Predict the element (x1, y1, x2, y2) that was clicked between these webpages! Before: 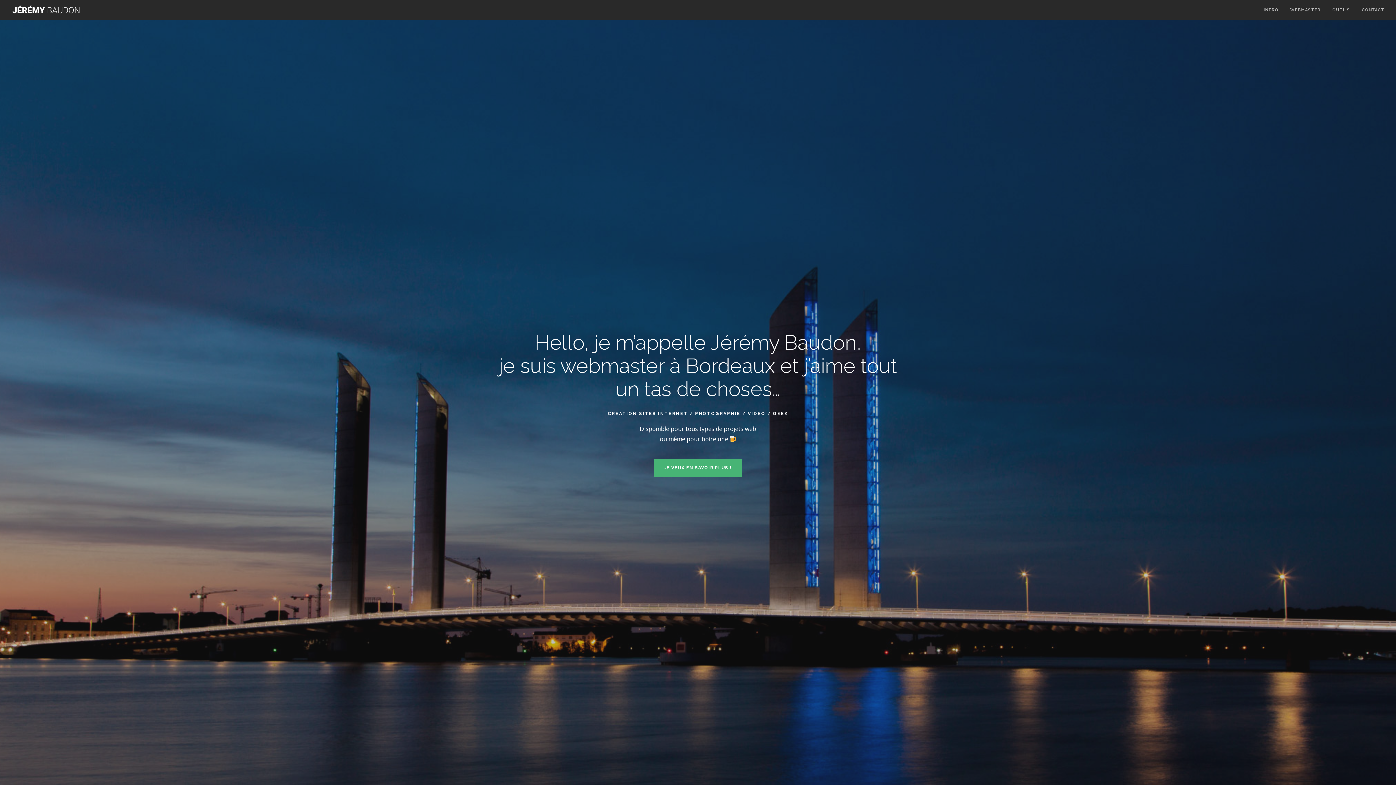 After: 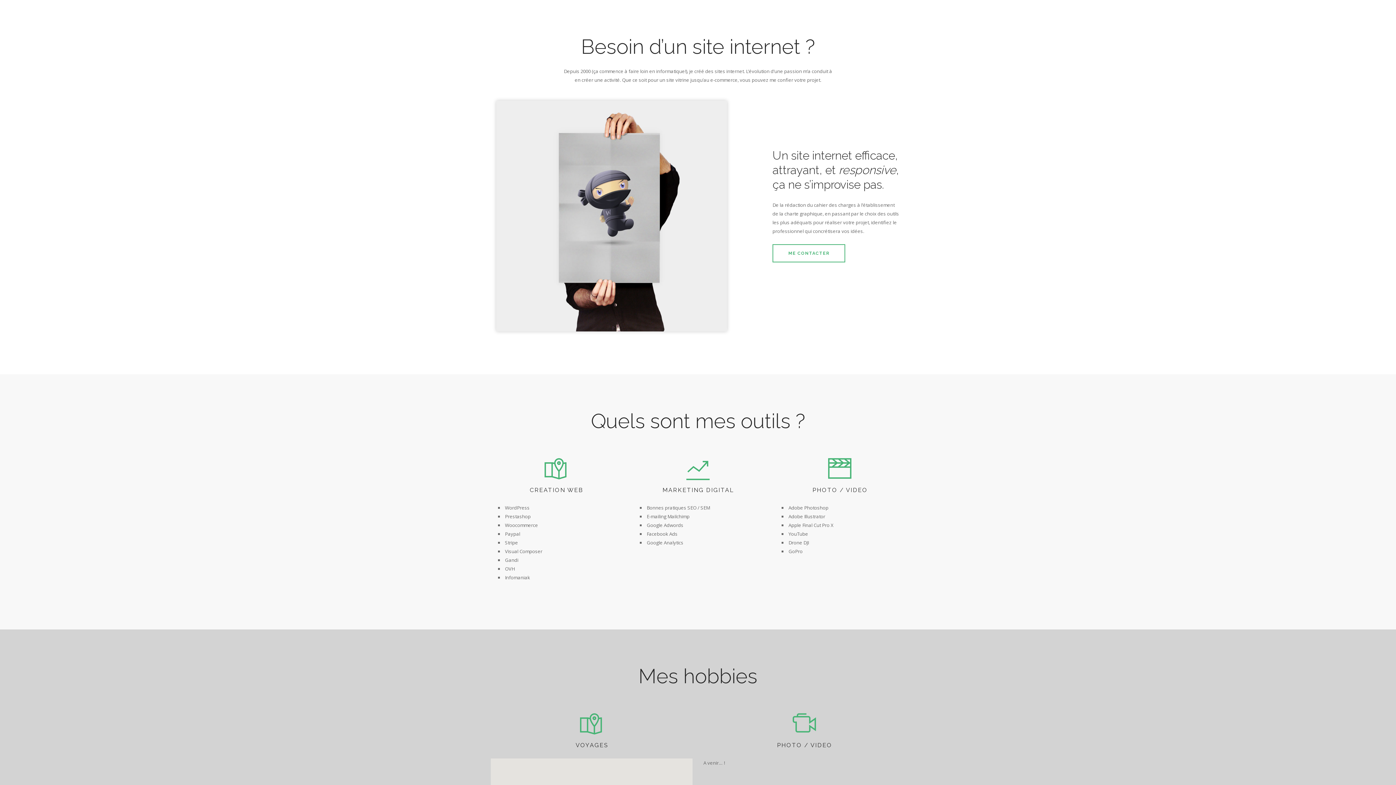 Action: bbox: (1290, 0, 1321, 20) label: WEBMASTER